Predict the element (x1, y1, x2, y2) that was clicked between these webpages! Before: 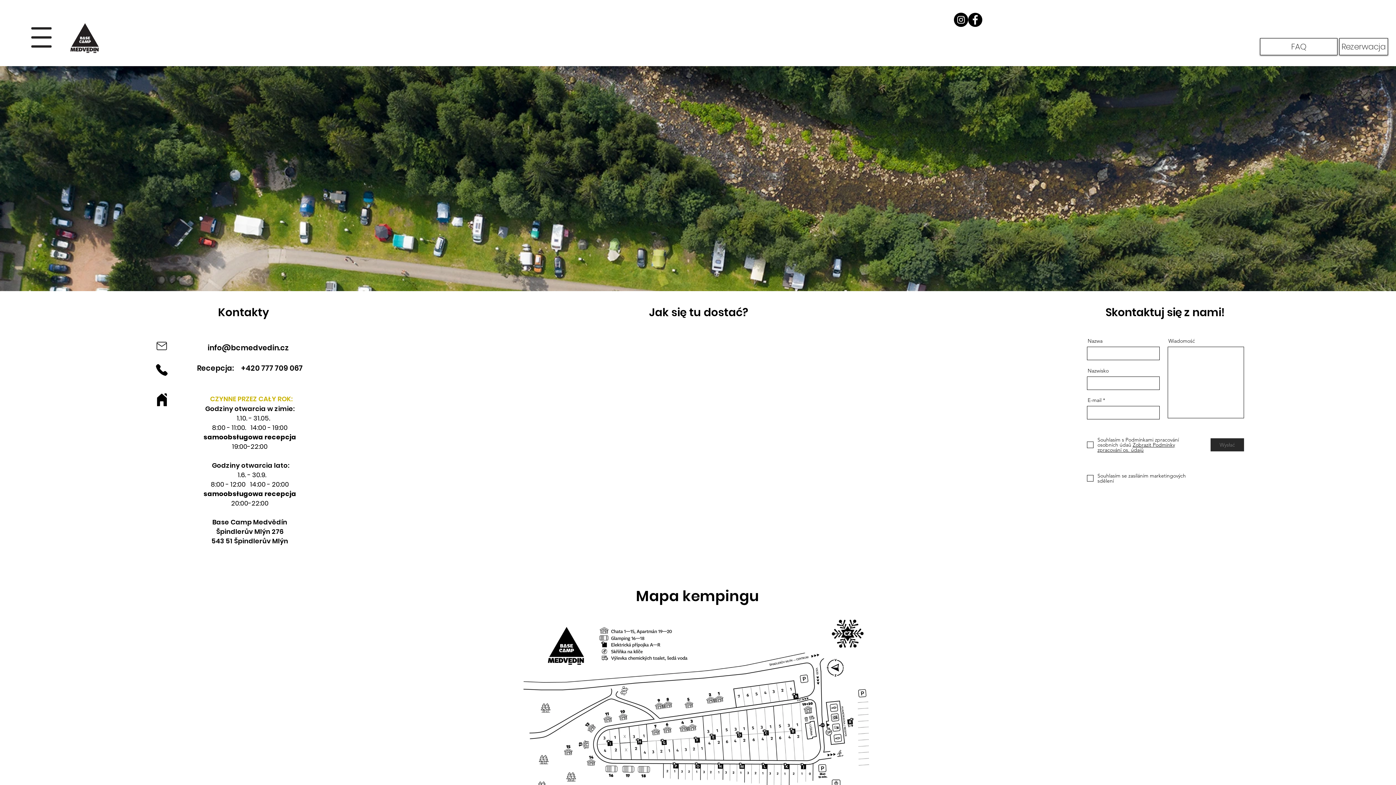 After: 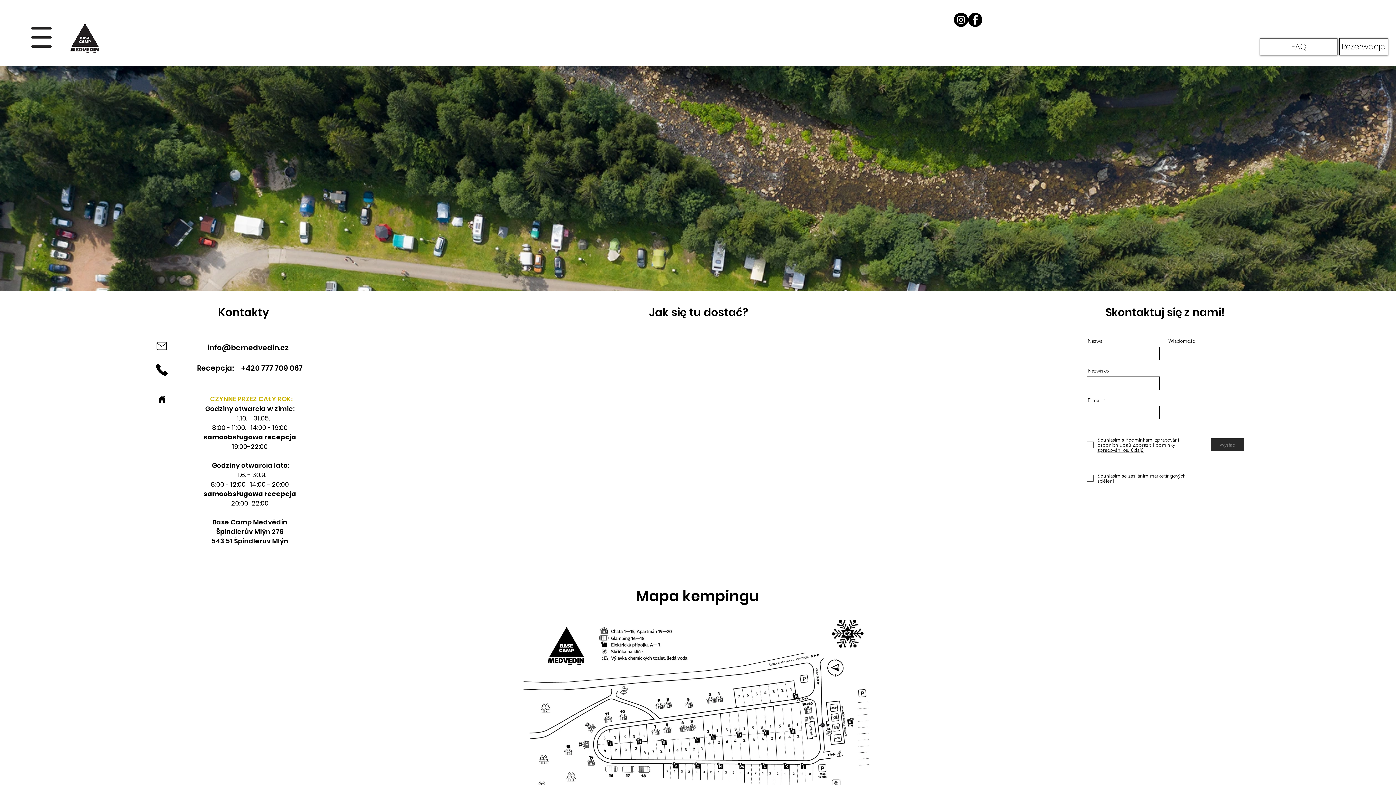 Action: label: Dom bbox: (156, 392, 166, 407)